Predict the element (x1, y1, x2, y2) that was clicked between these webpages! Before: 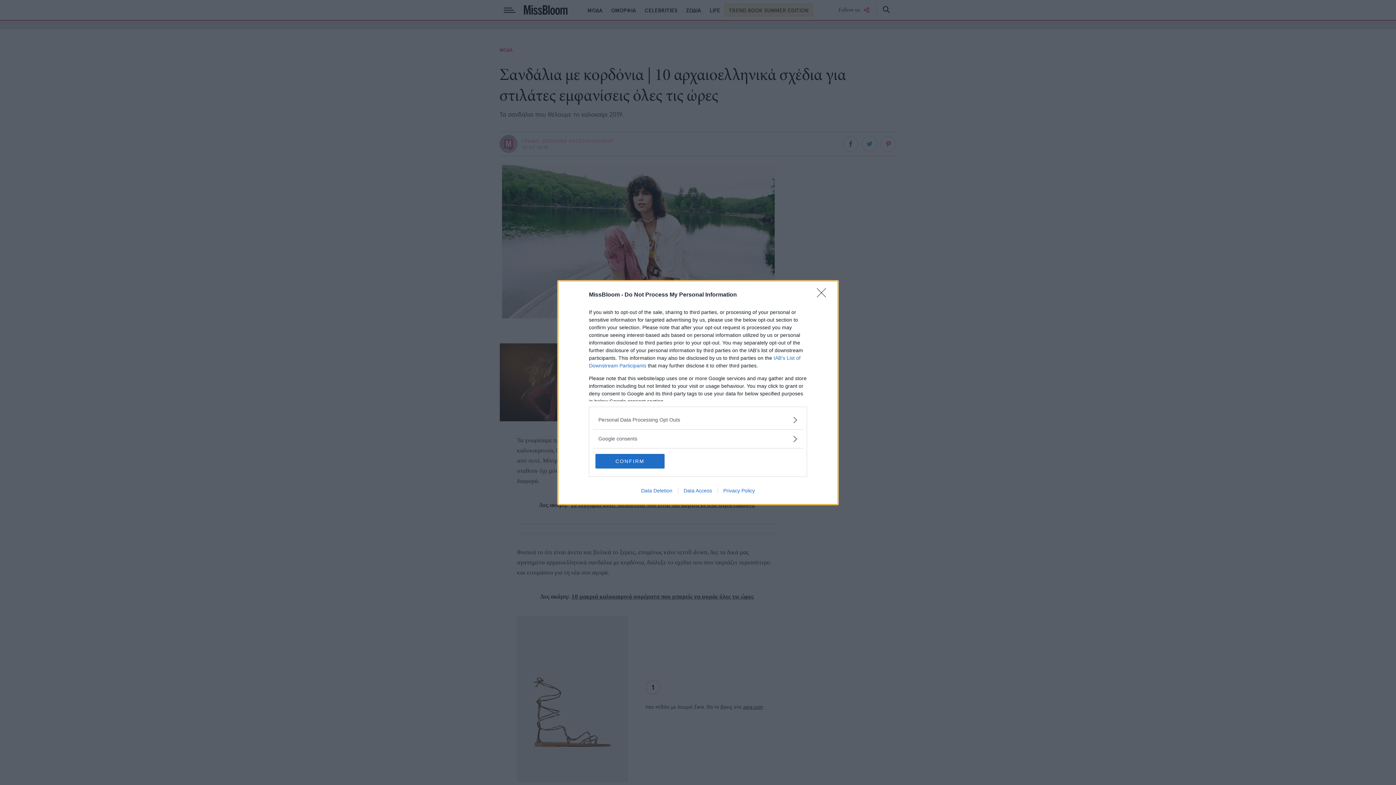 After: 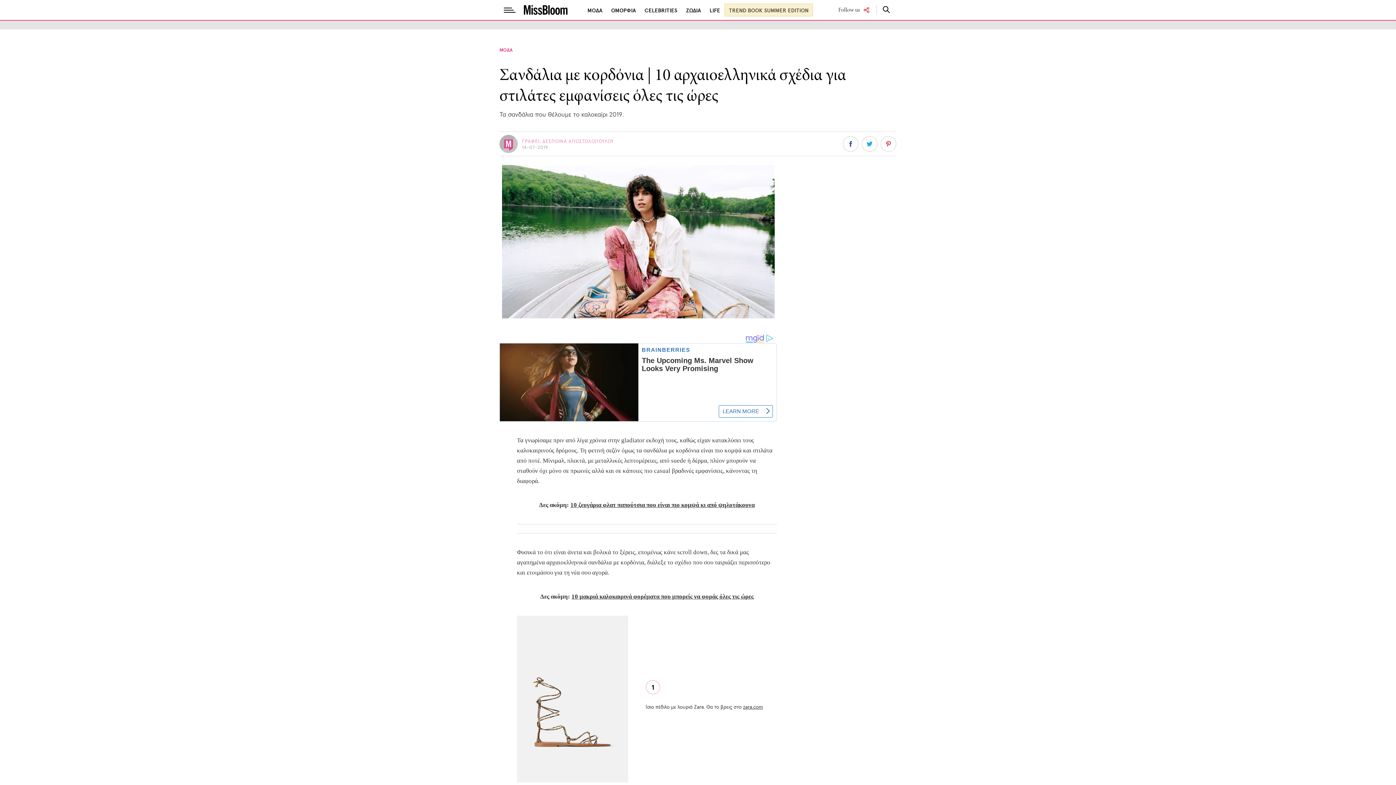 Action: bbox: (817, 288, 830, 302) label: Close